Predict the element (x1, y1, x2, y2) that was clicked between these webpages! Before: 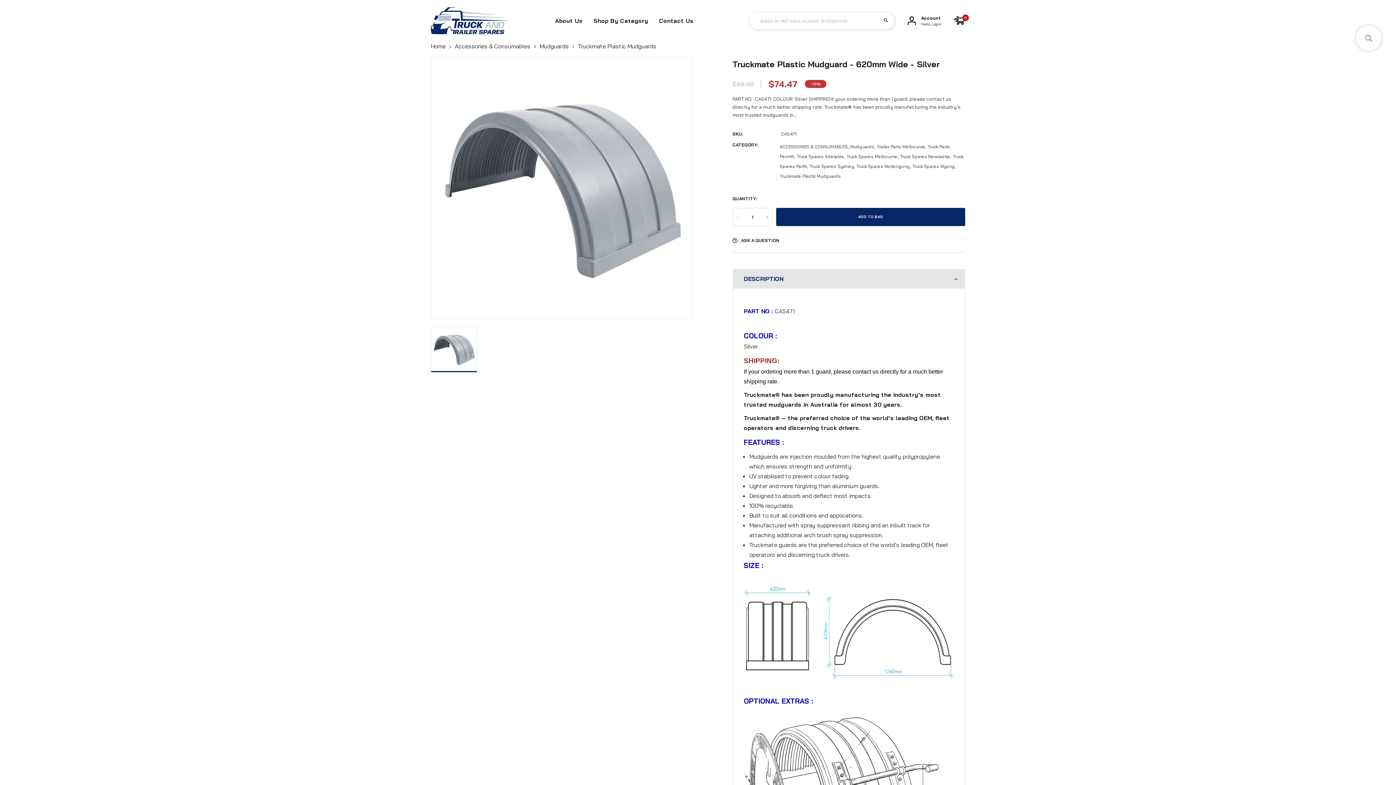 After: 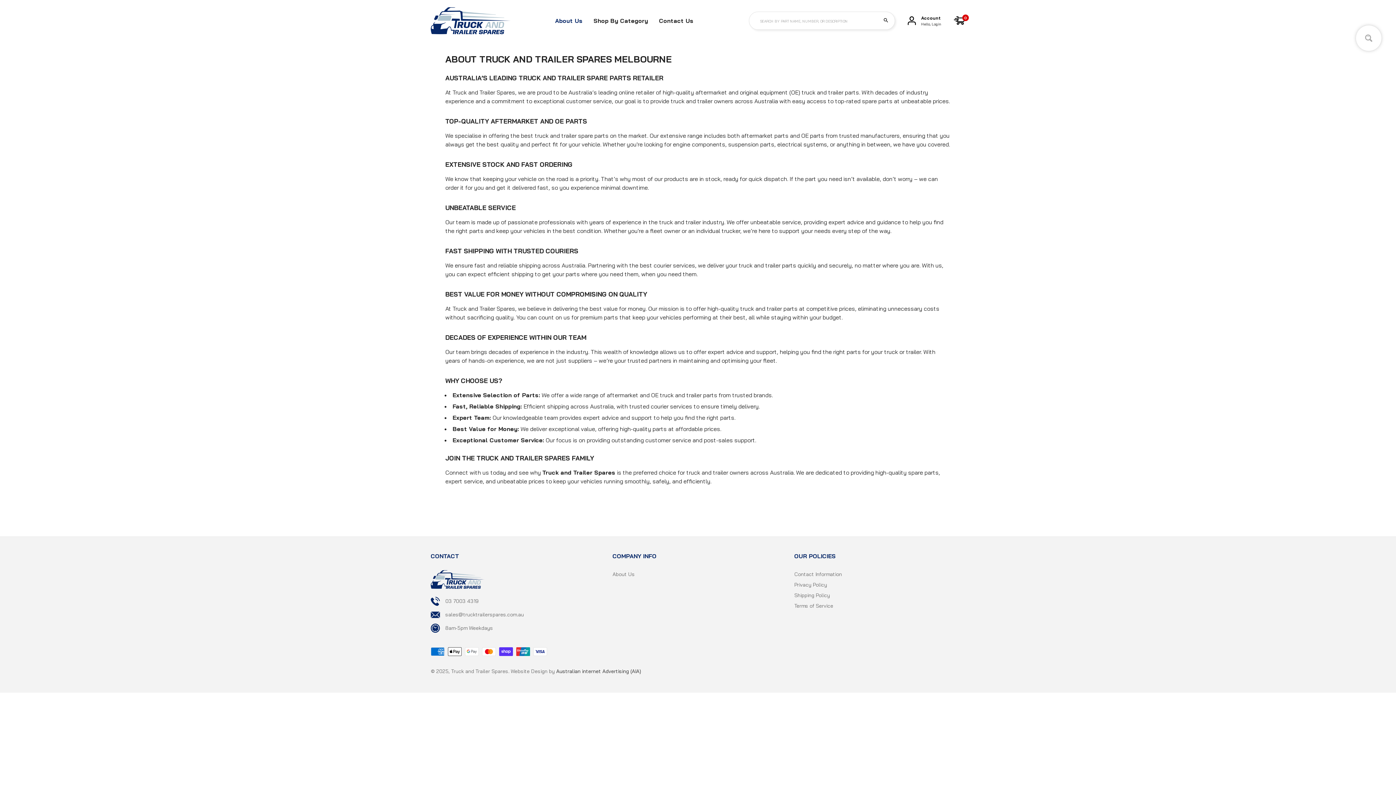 Action: label: About Us bbox: (555, 16, 582, 25)